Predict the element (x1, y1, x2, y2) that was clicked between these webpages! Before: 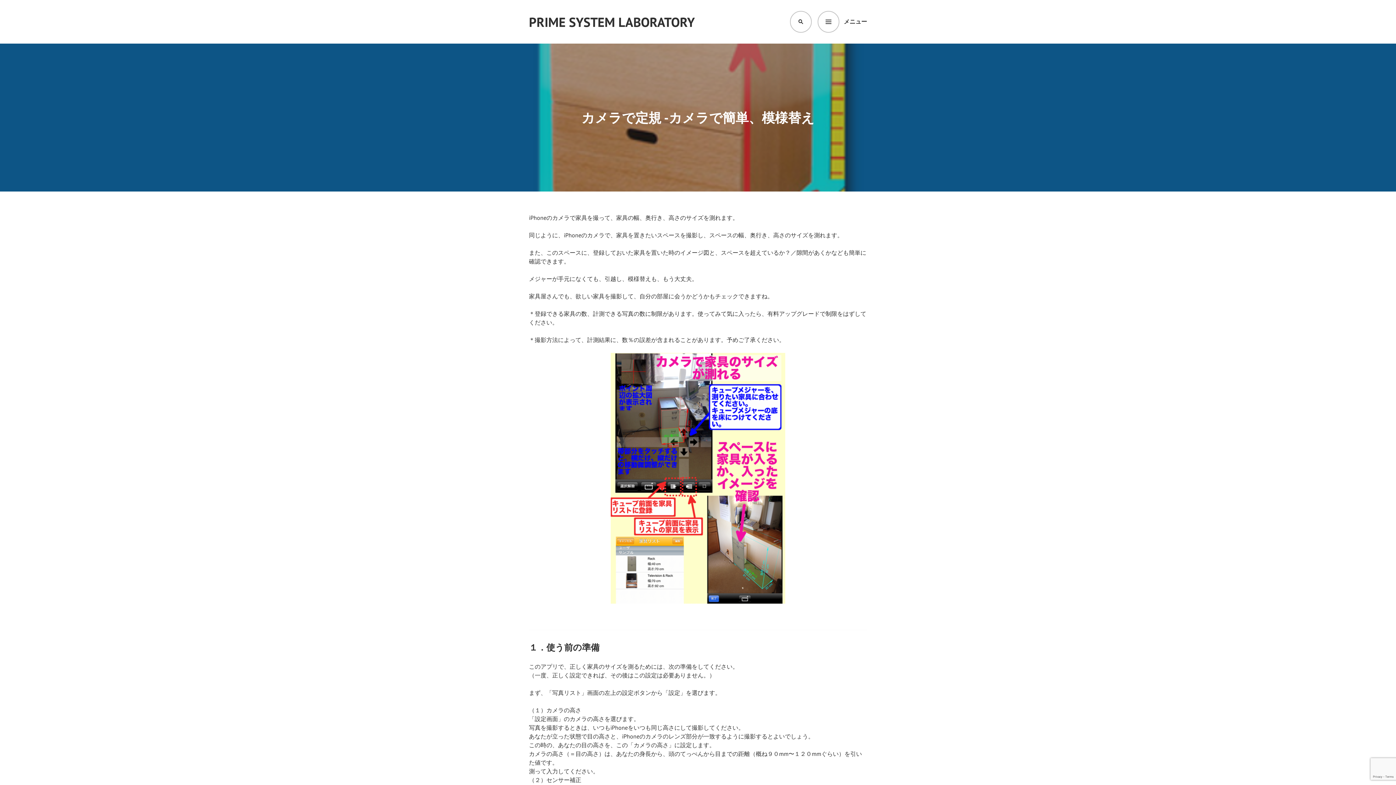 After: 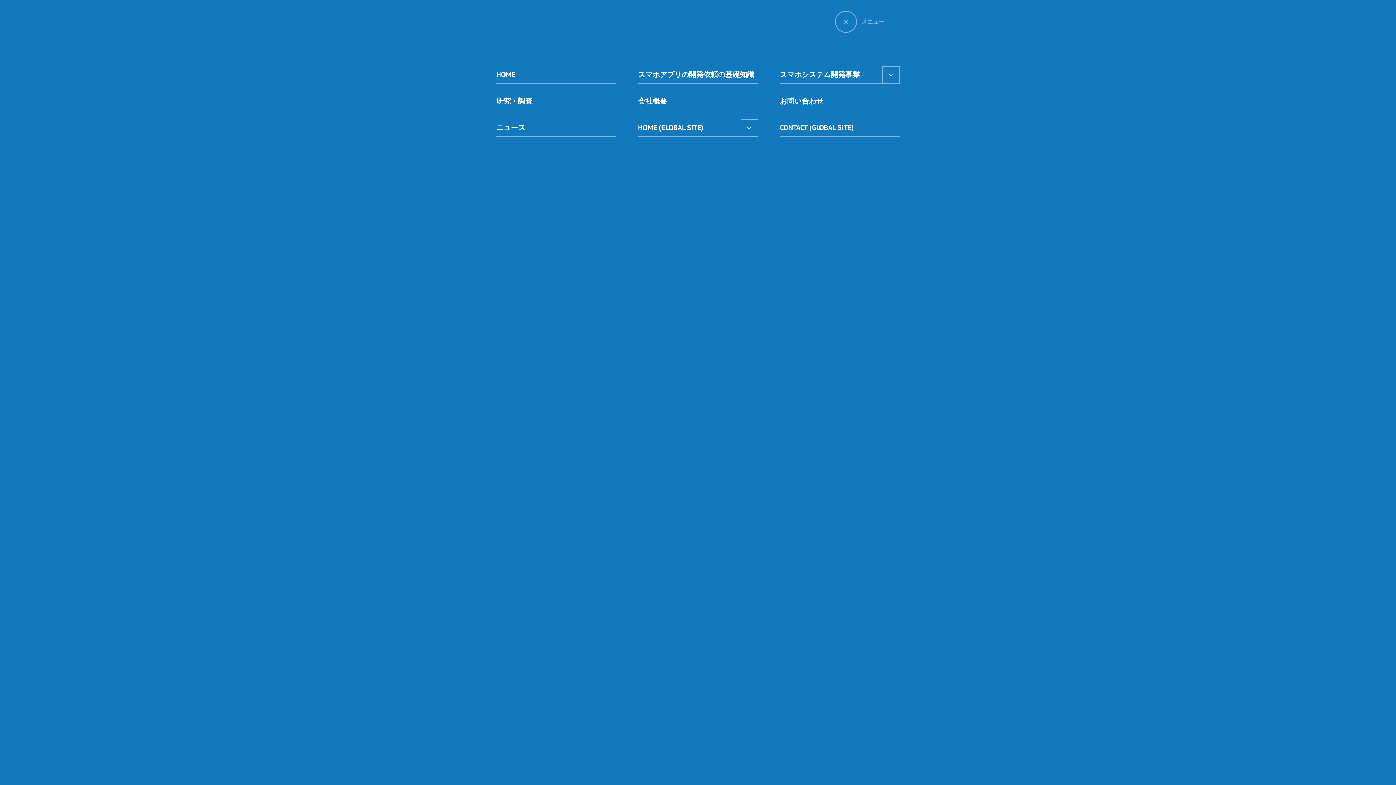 Action: label: メニュー bbox: (817, 10, 867, 32)